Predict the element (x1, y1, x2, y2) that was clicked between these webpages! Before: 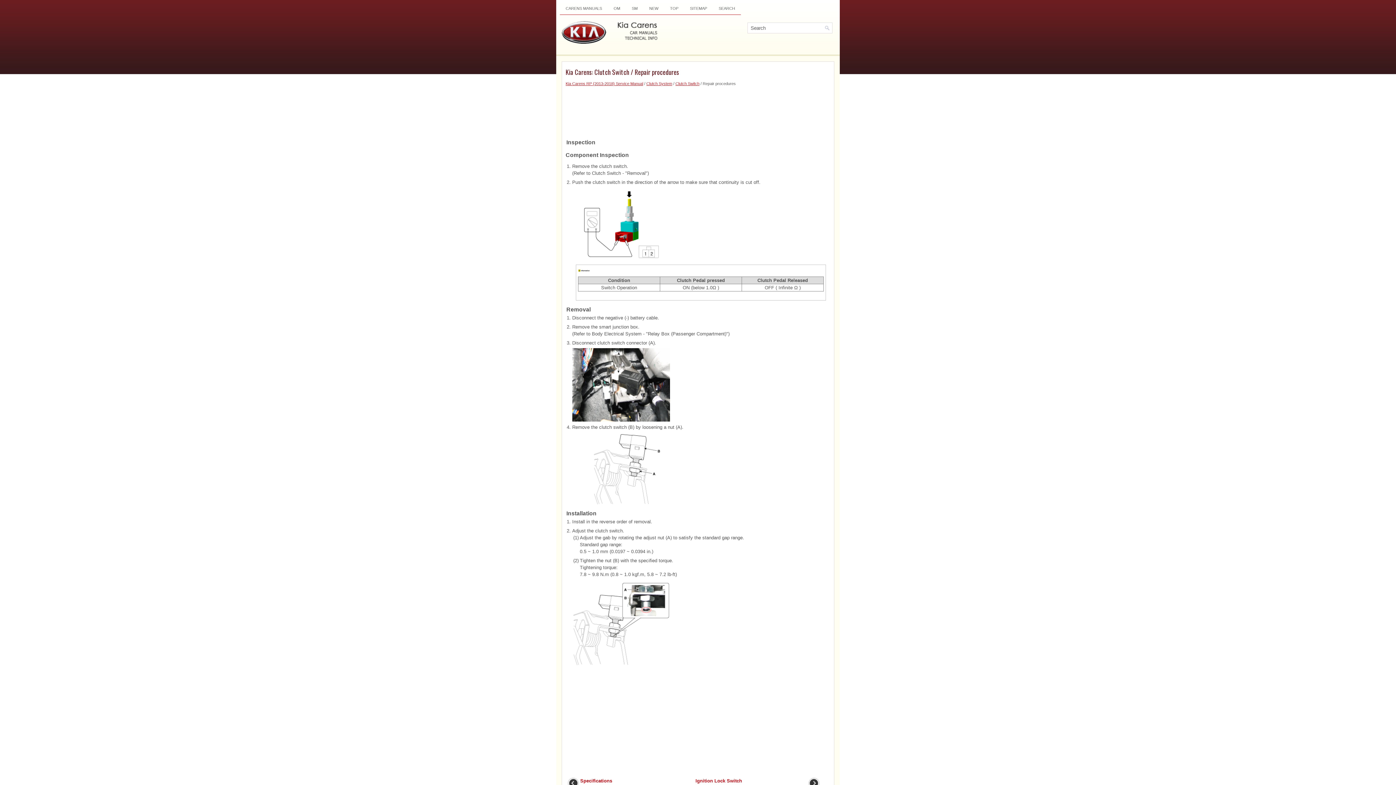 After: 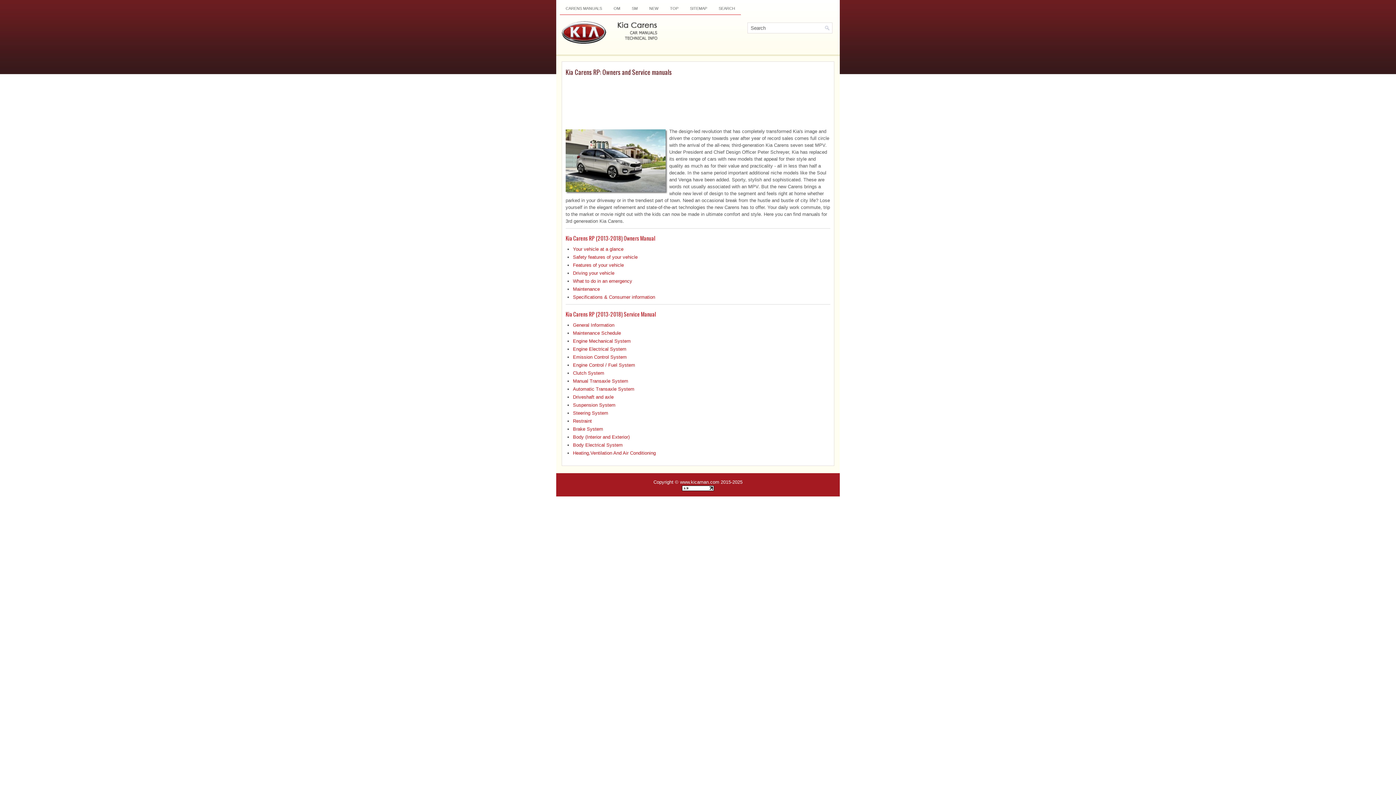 Action: bbox: (560, 39, 661, 45)